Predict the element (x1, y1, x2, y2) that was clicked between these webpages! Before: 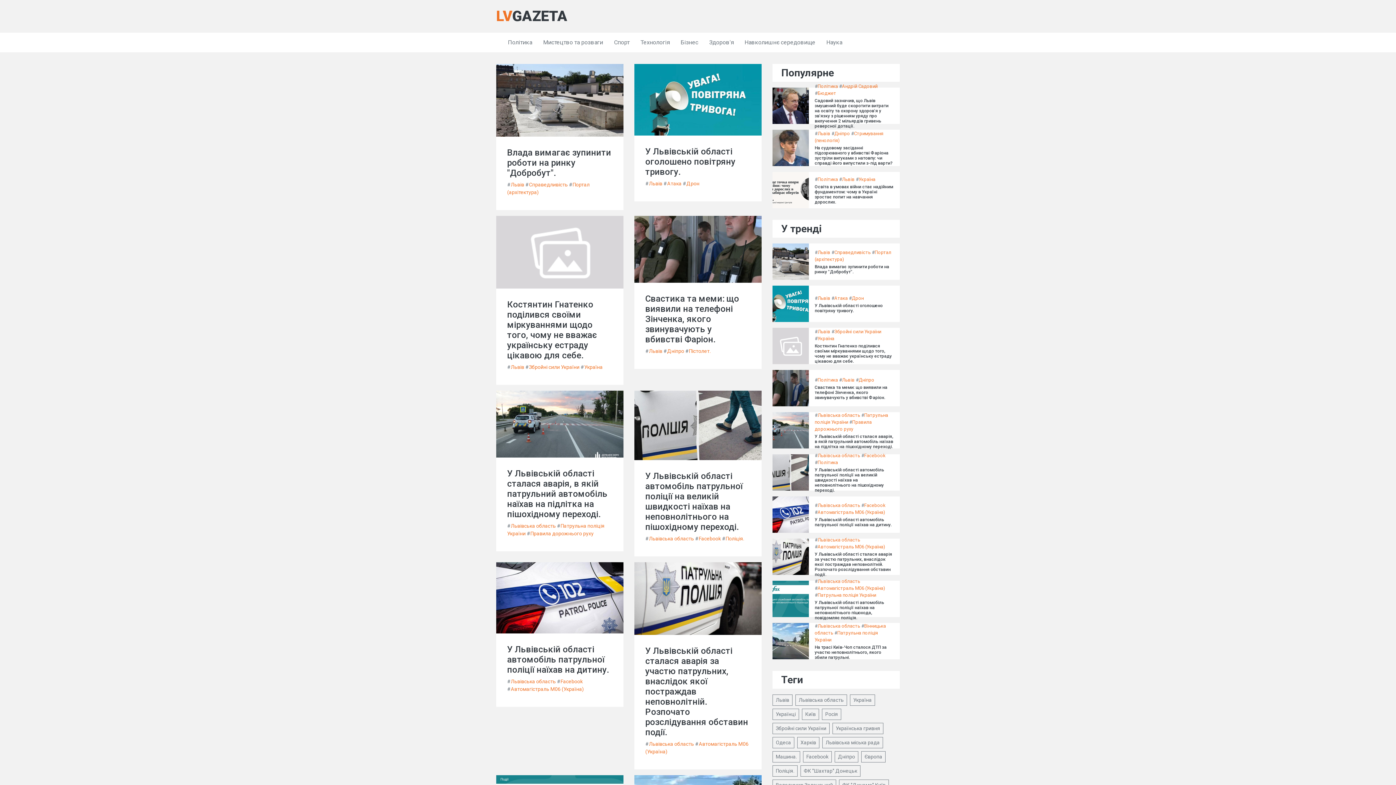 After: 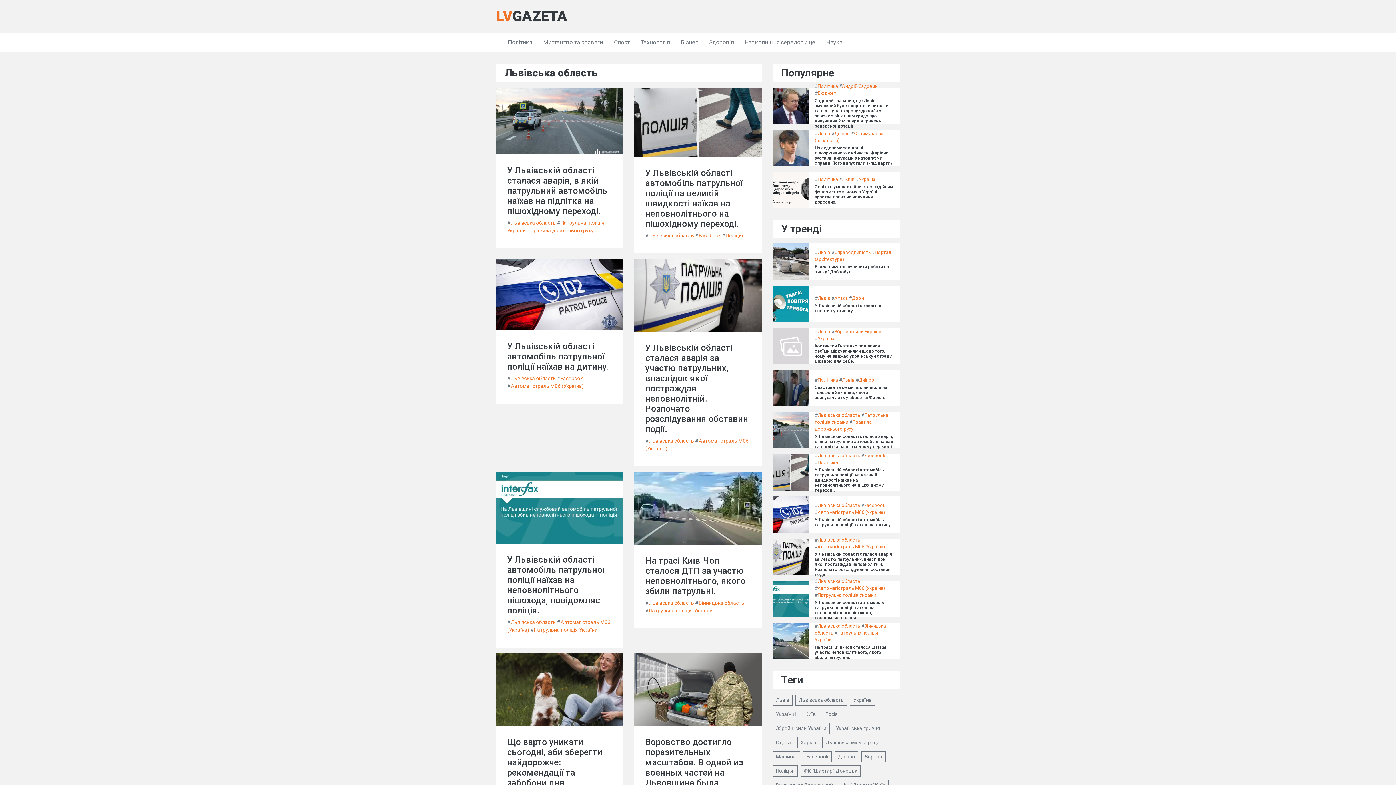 Action: bbox: (817, 537, 860, 542) label: Львівська область